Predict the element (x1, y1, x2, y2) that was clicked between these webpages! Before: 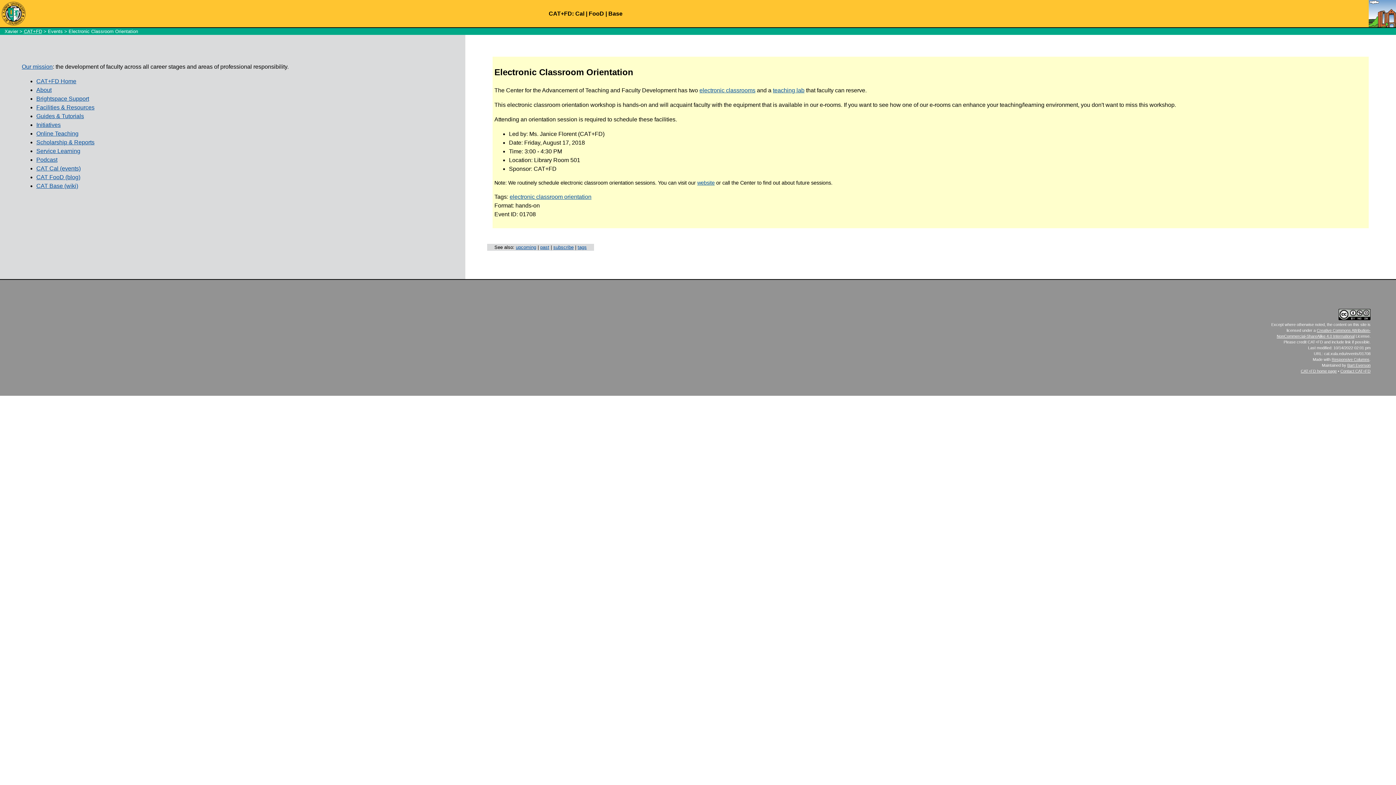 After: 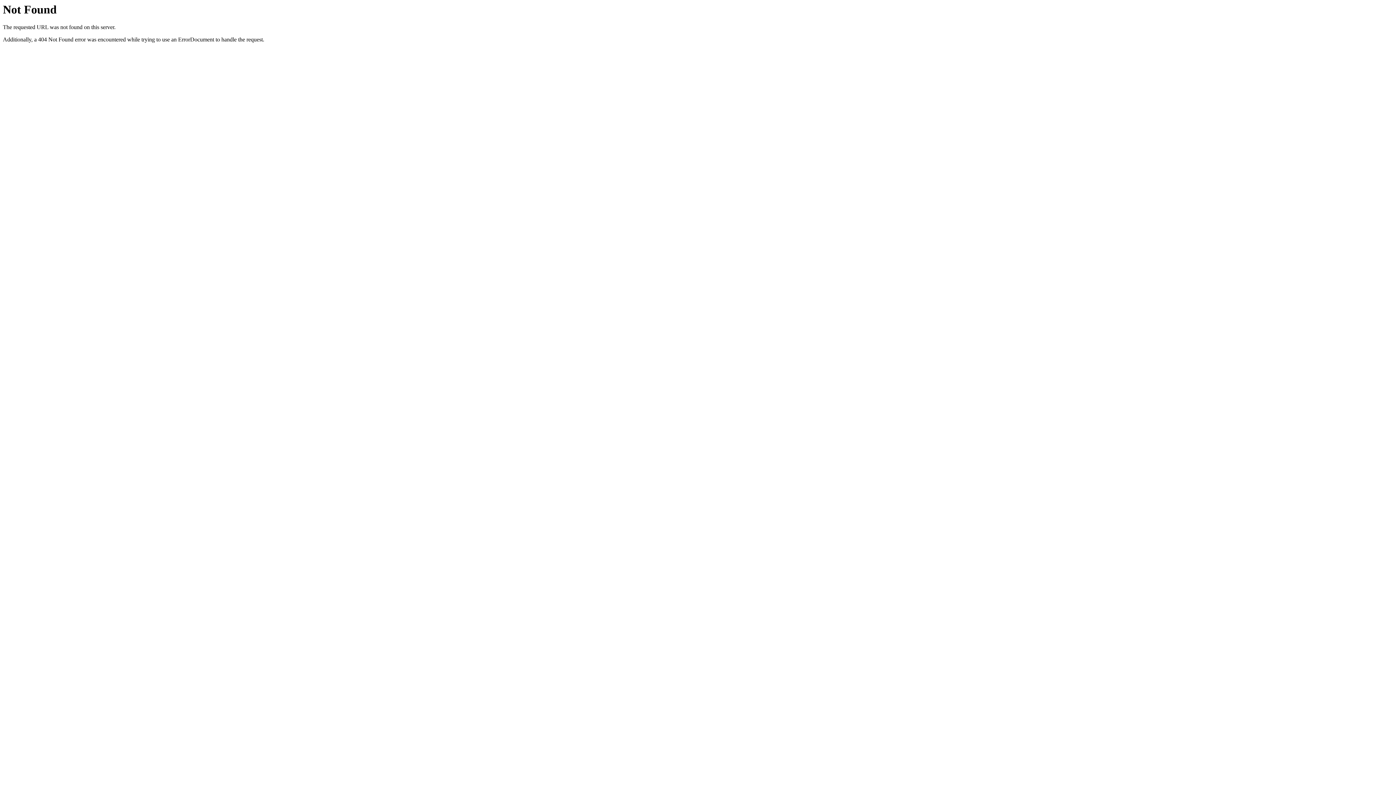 Action: label: electronic classrooms bbox: (699, 87, 755, 93)